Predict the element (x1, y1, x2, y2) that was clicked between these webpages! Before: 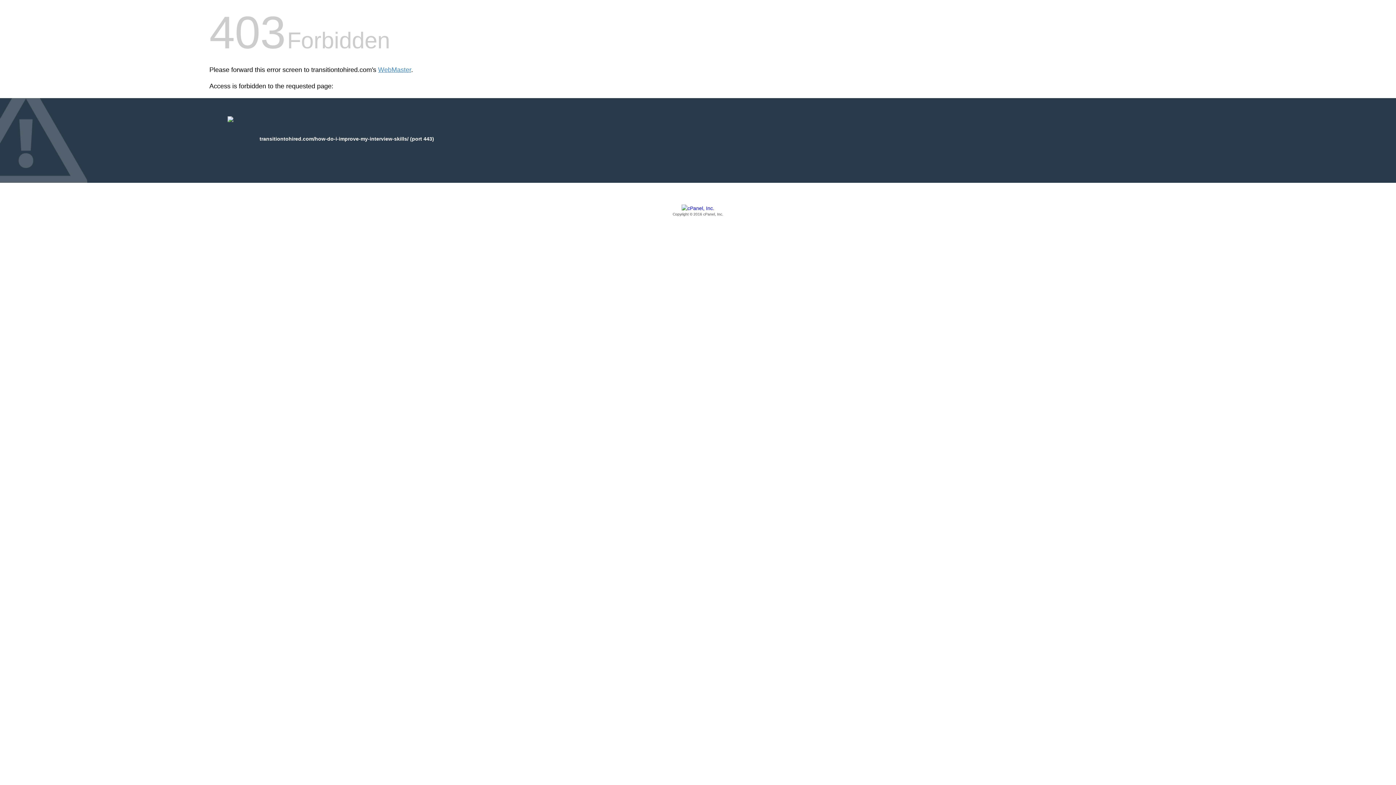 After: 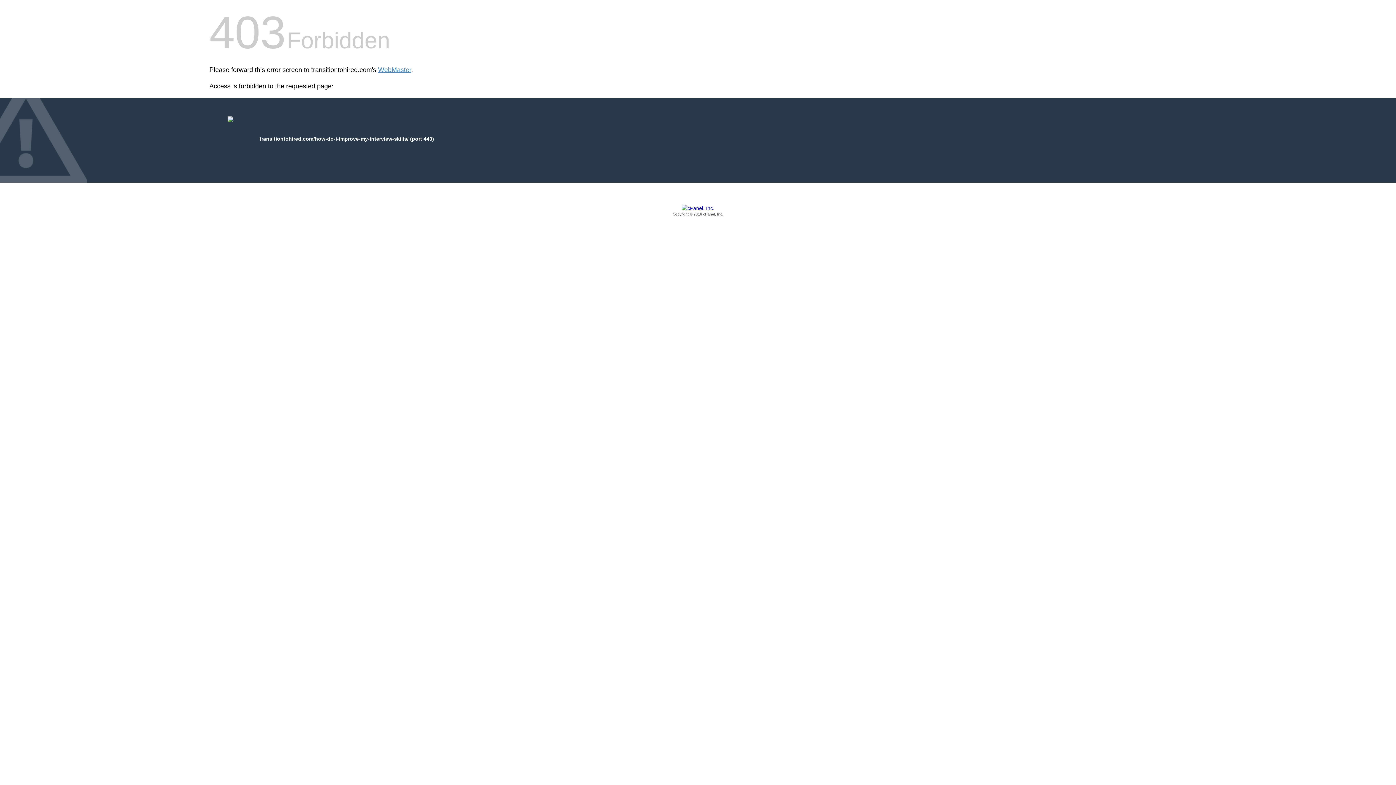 Action: bbox: (209, 205, 1186, 217) label: Copyright © 2016 cPanel, Inc.